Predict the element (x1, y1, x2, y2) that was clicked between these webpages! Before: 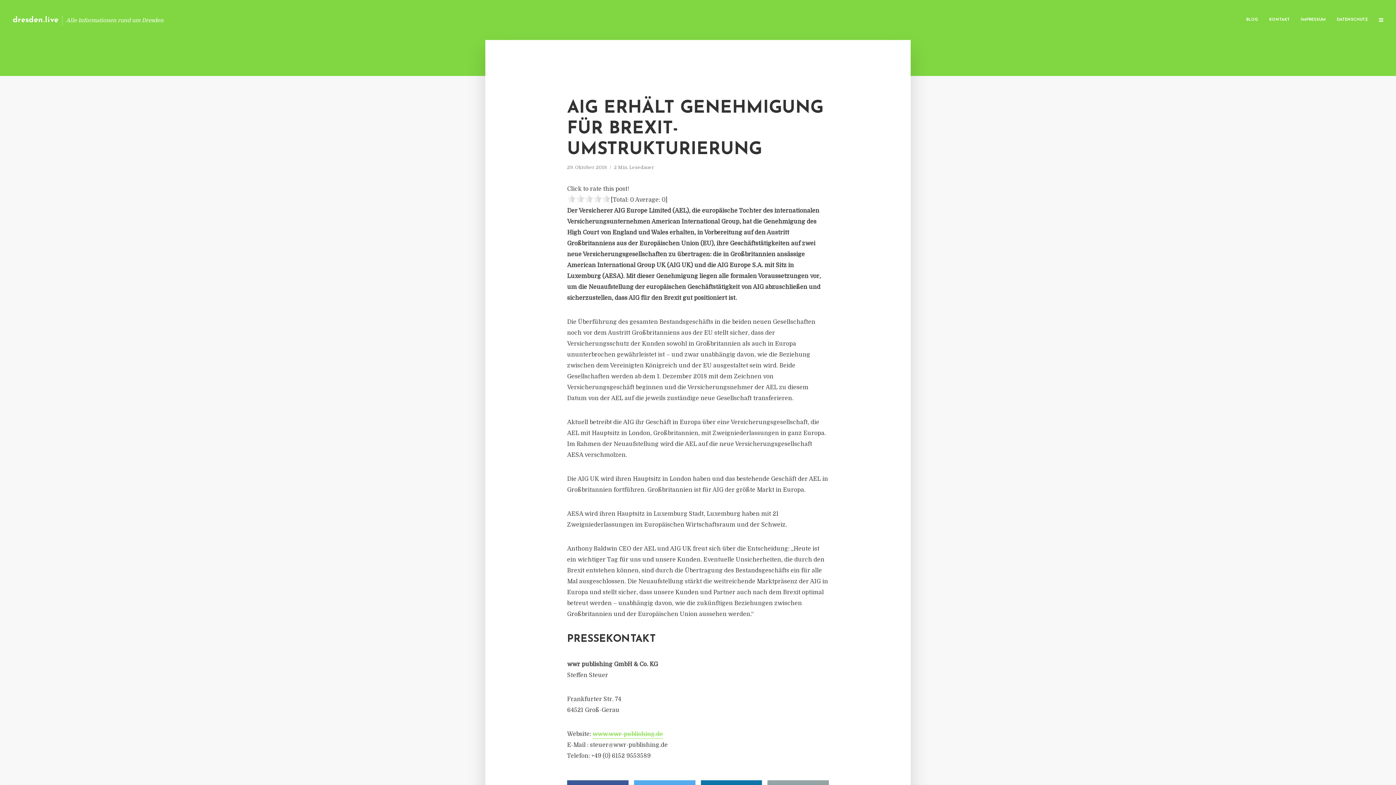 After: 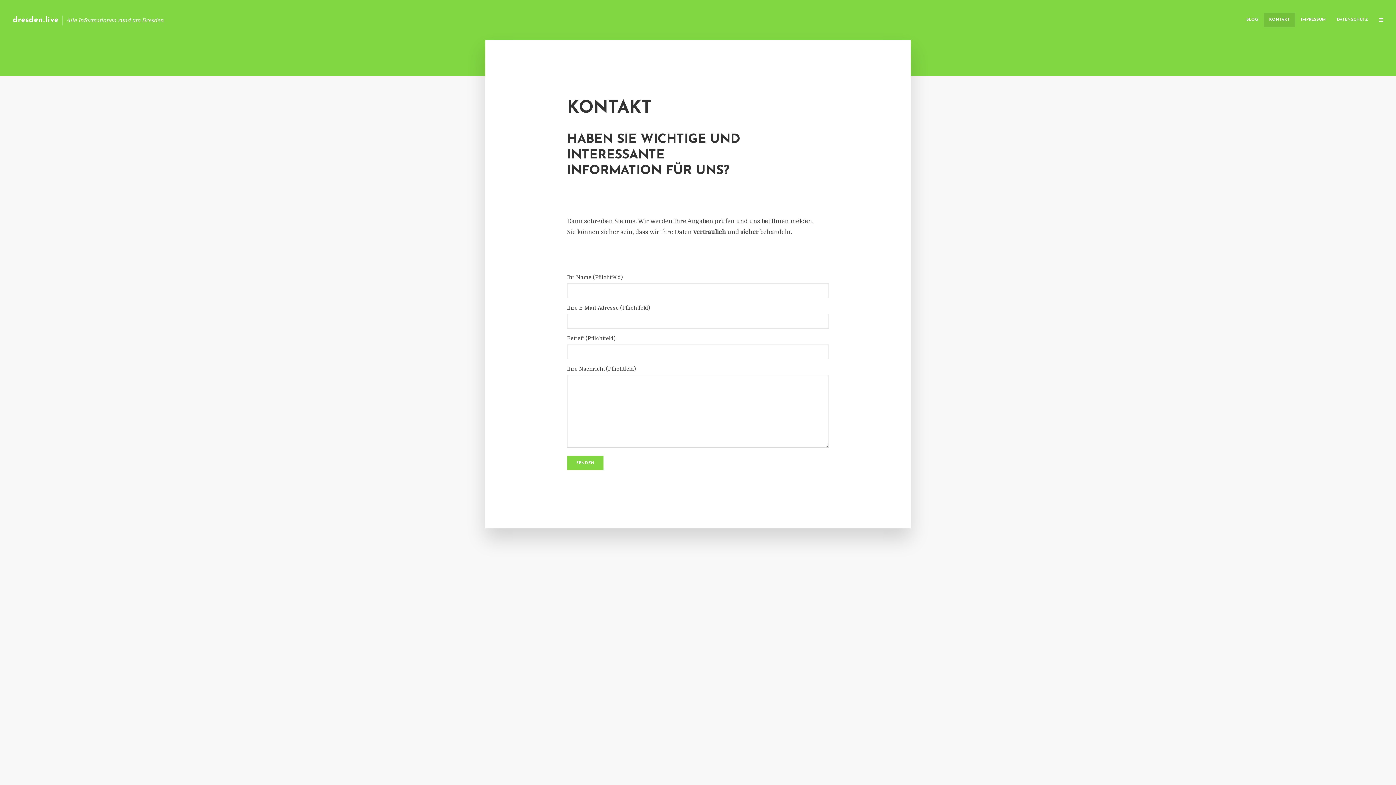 Action: bbox: (1264, 12, 1295, 27) label: KONTAKT